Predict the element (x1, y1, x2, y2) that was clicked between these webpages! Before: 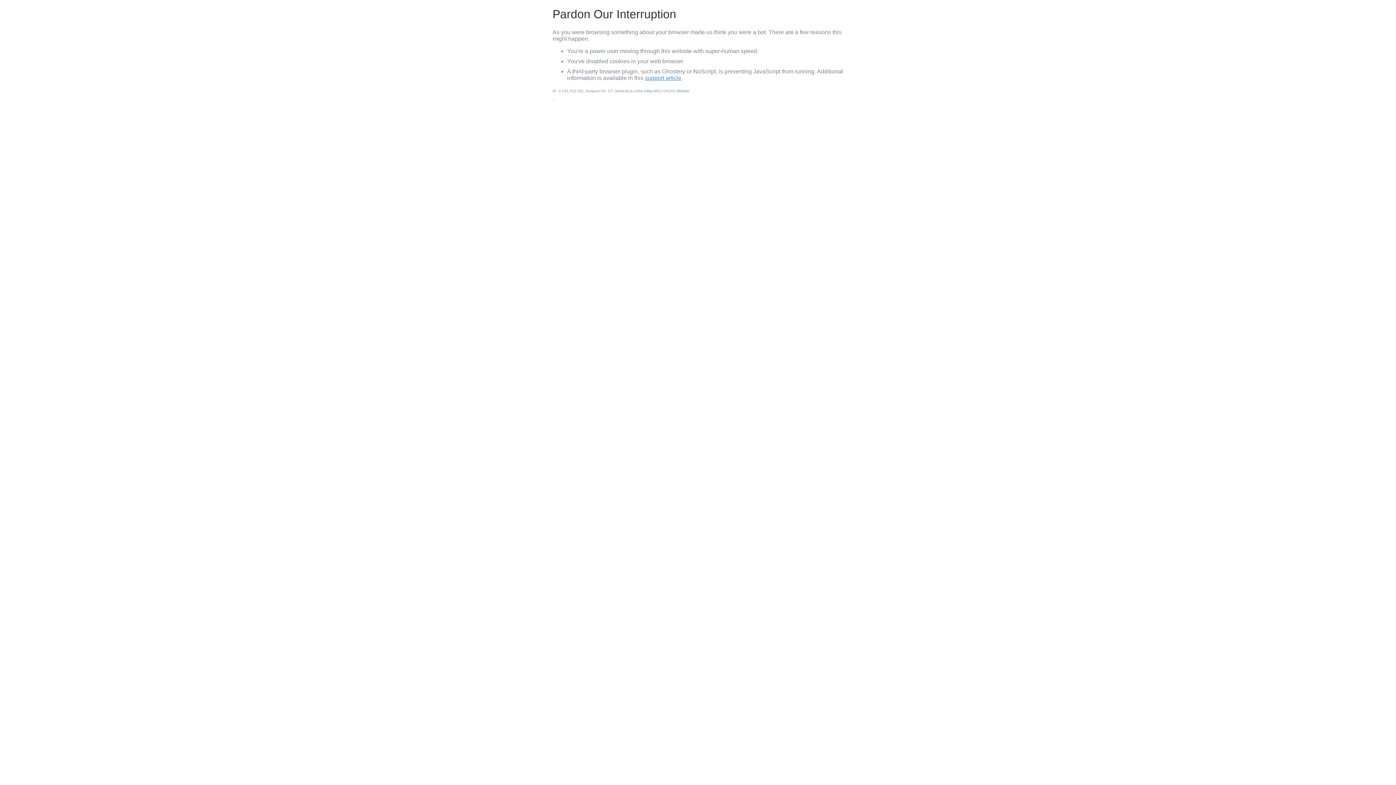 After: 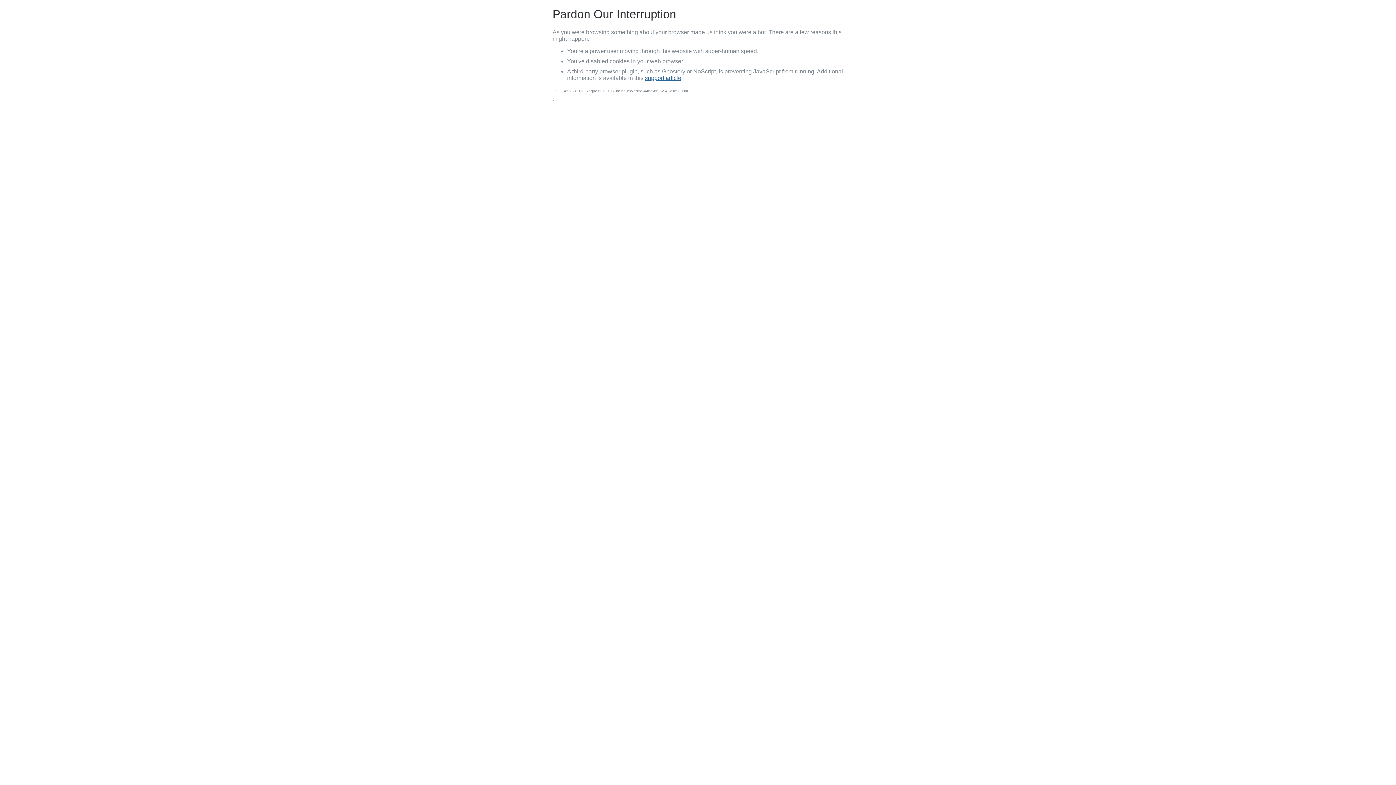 Action: bbox: (645, 74, 681, 81) label: support article